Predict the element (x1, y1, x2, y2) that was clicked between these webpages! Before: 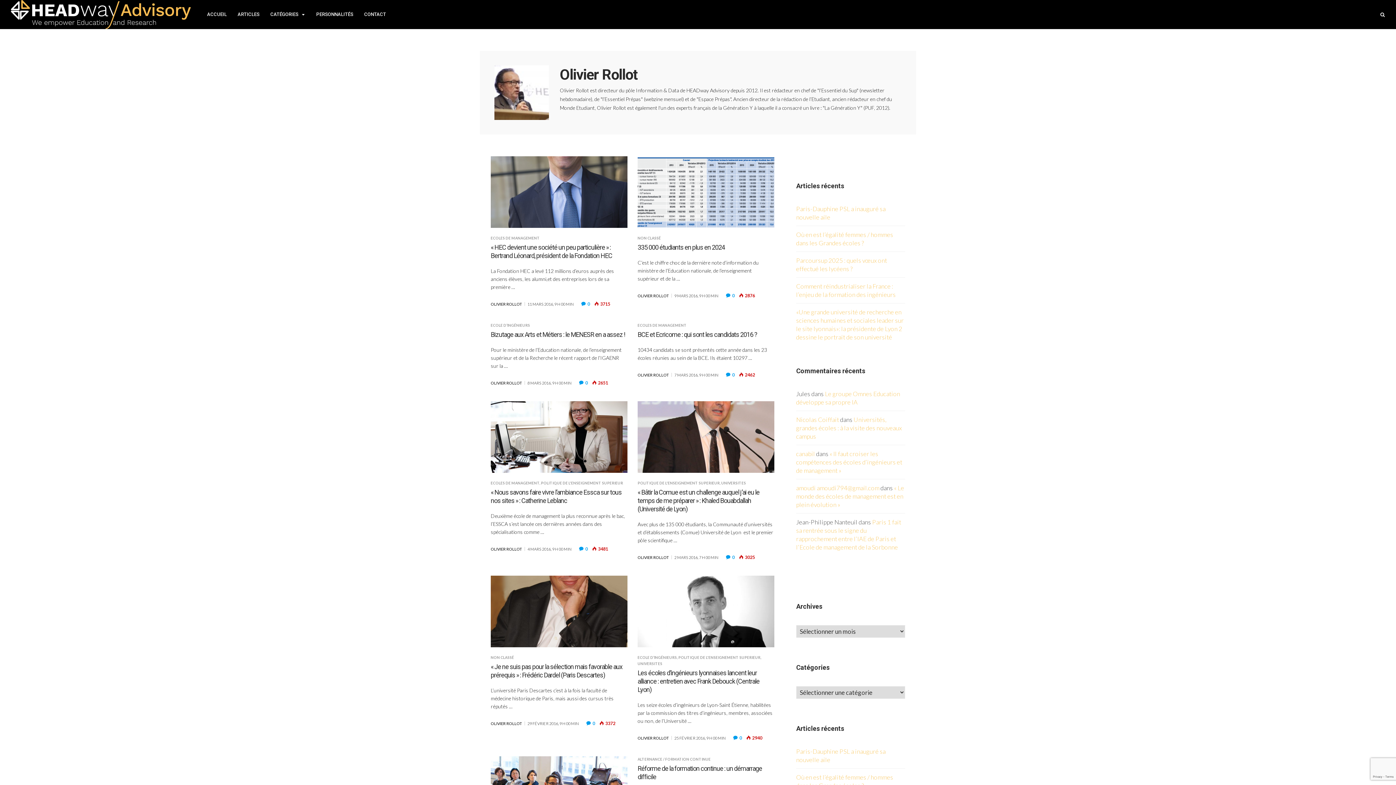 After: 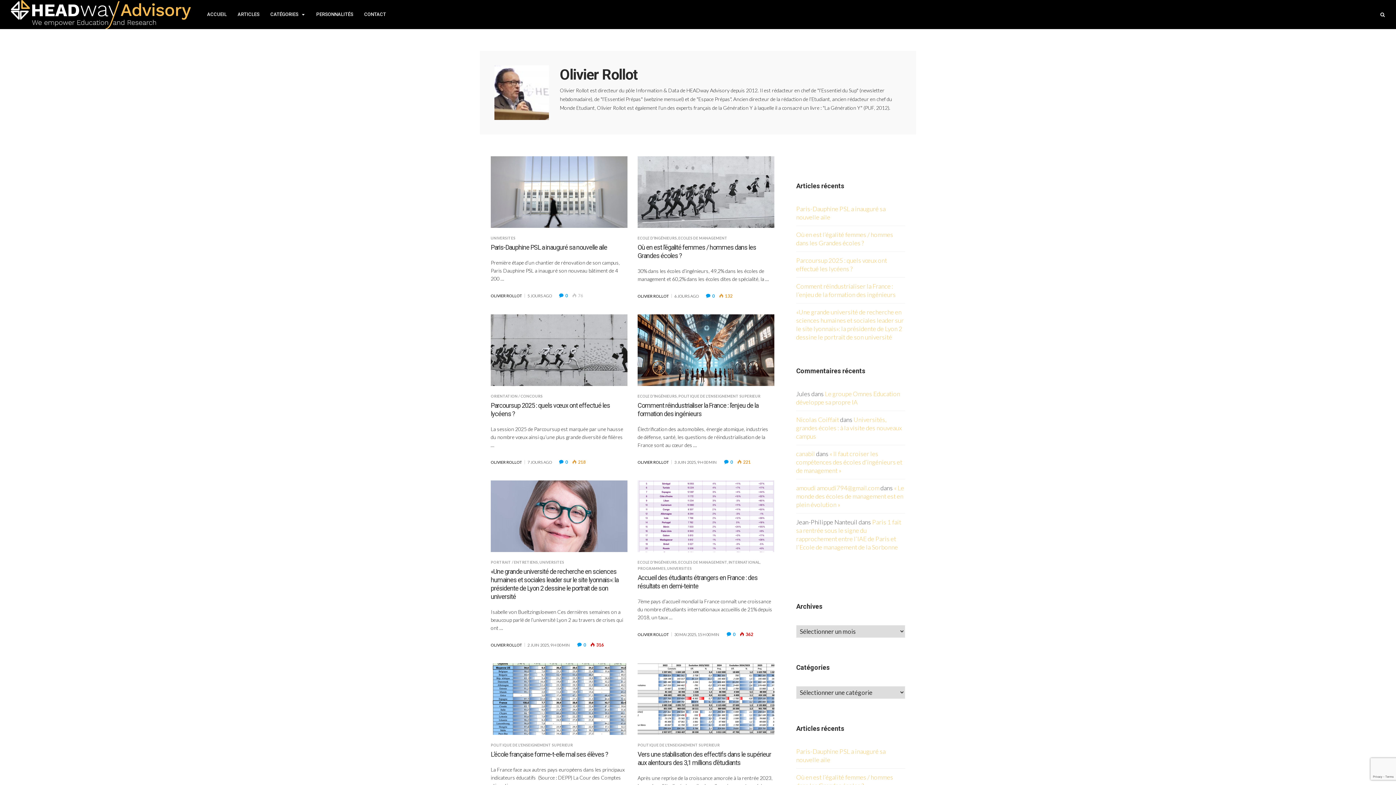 Action: label: OLIVIER ROLLOT bbox: (637, 293, 672, 297)